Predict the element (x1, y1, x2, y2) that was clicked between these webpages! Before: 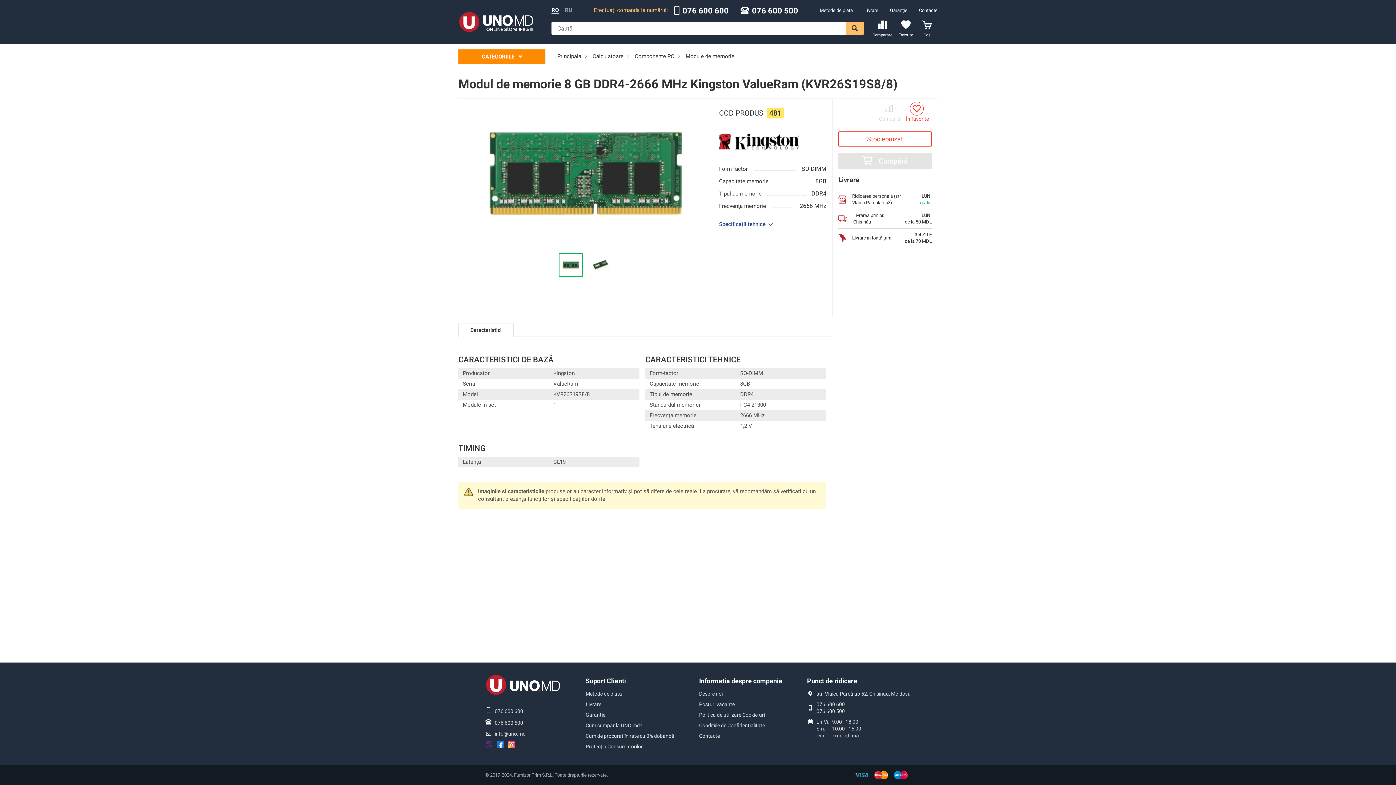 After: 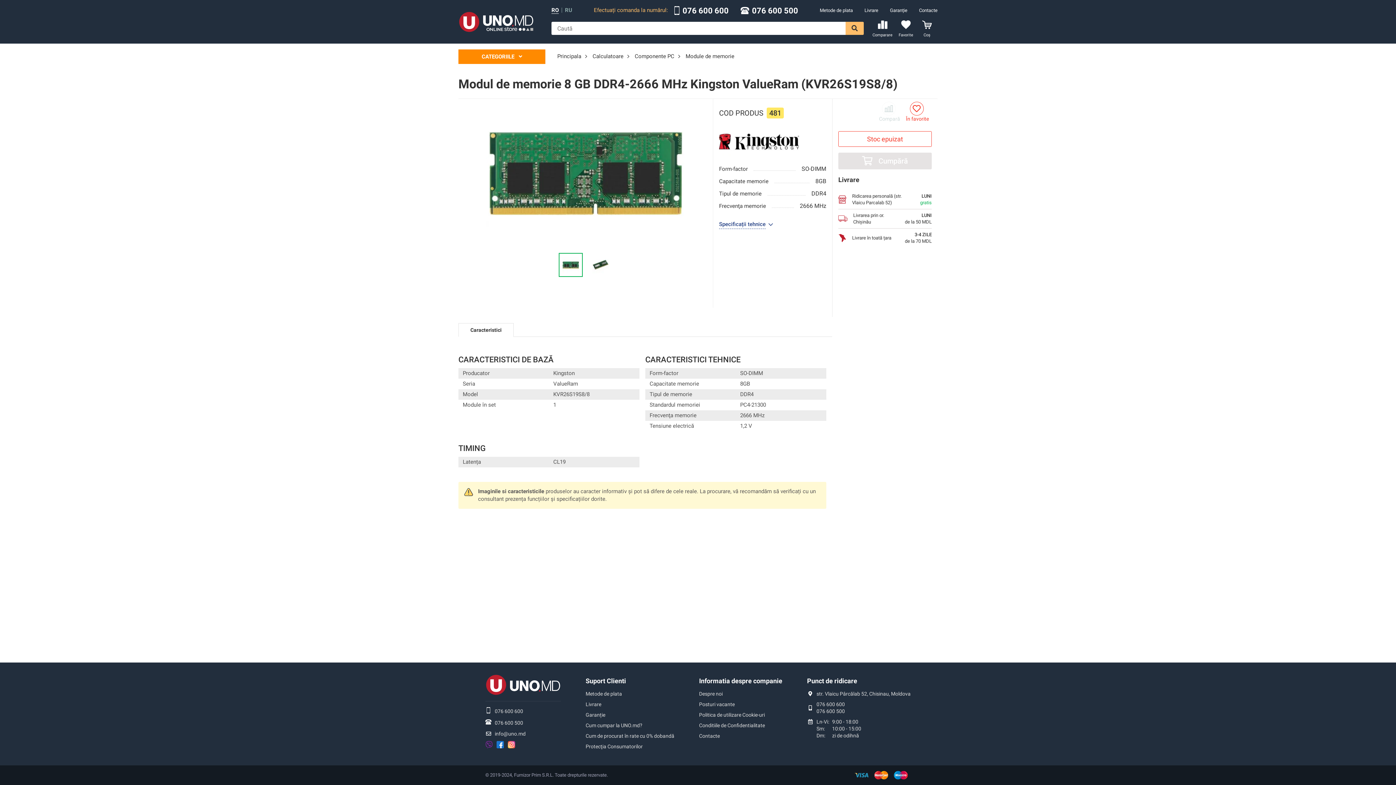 Action: label: 076 600 600 bbox: (494, 708, 523, 714)